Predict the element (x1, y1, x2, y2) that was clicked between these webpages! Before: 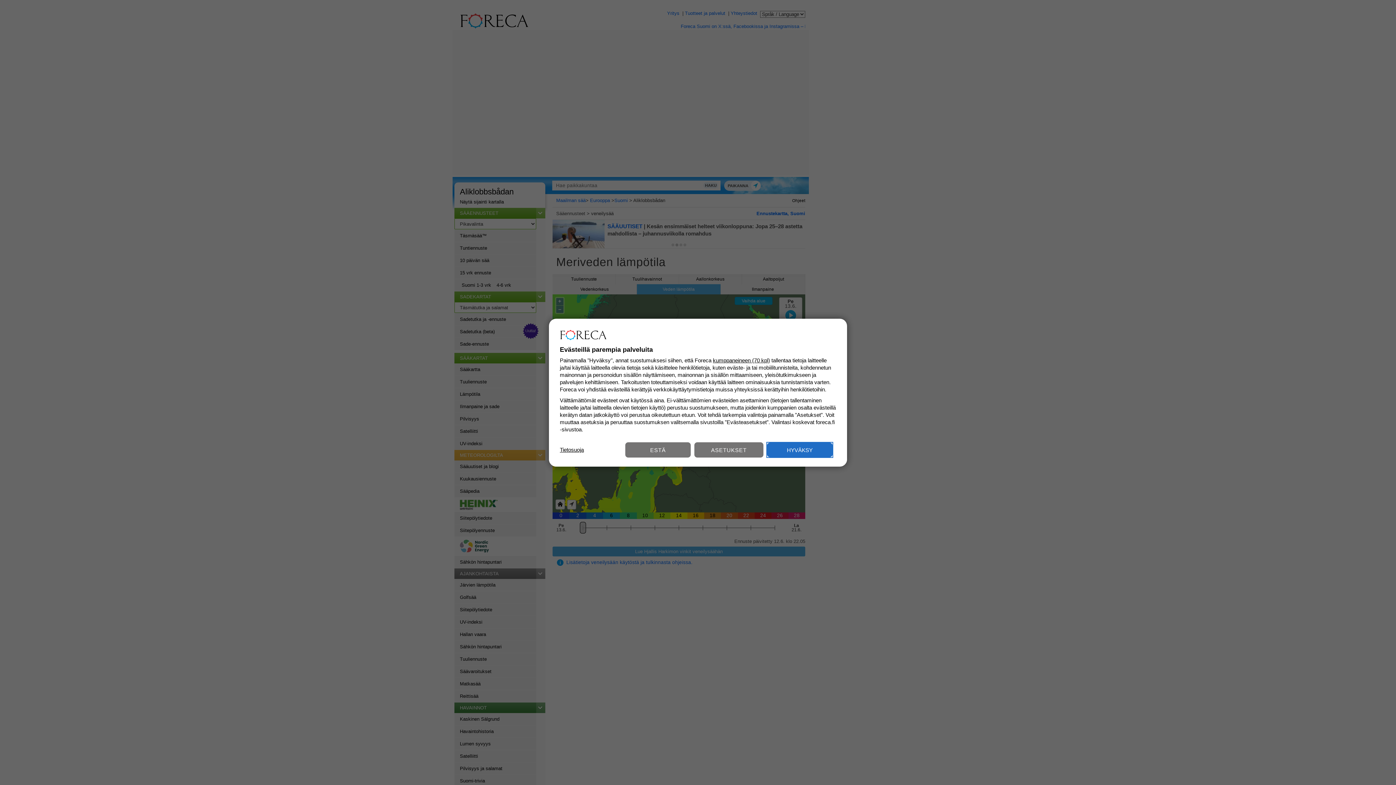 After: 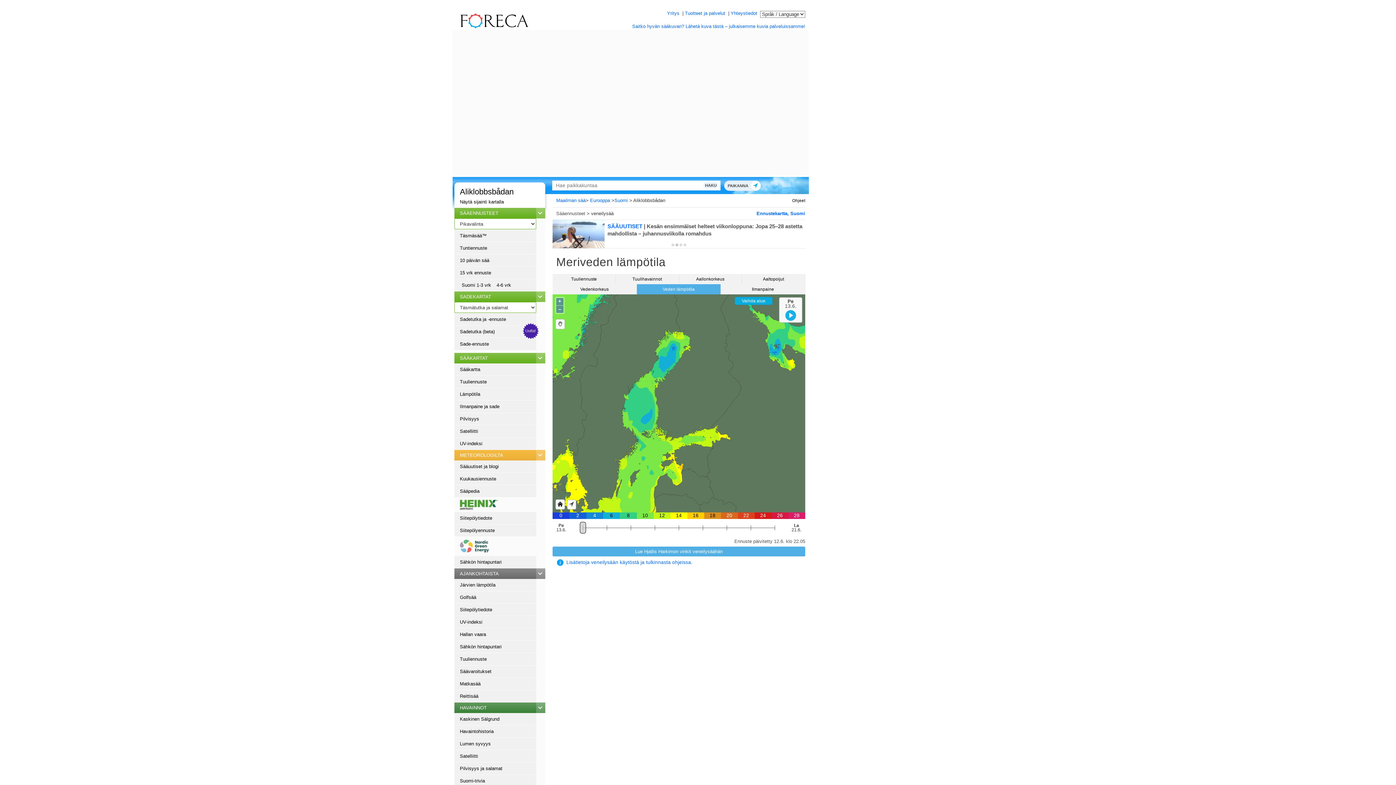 Action: bbox: (625, 442, 690, 457) label: ESTÄ